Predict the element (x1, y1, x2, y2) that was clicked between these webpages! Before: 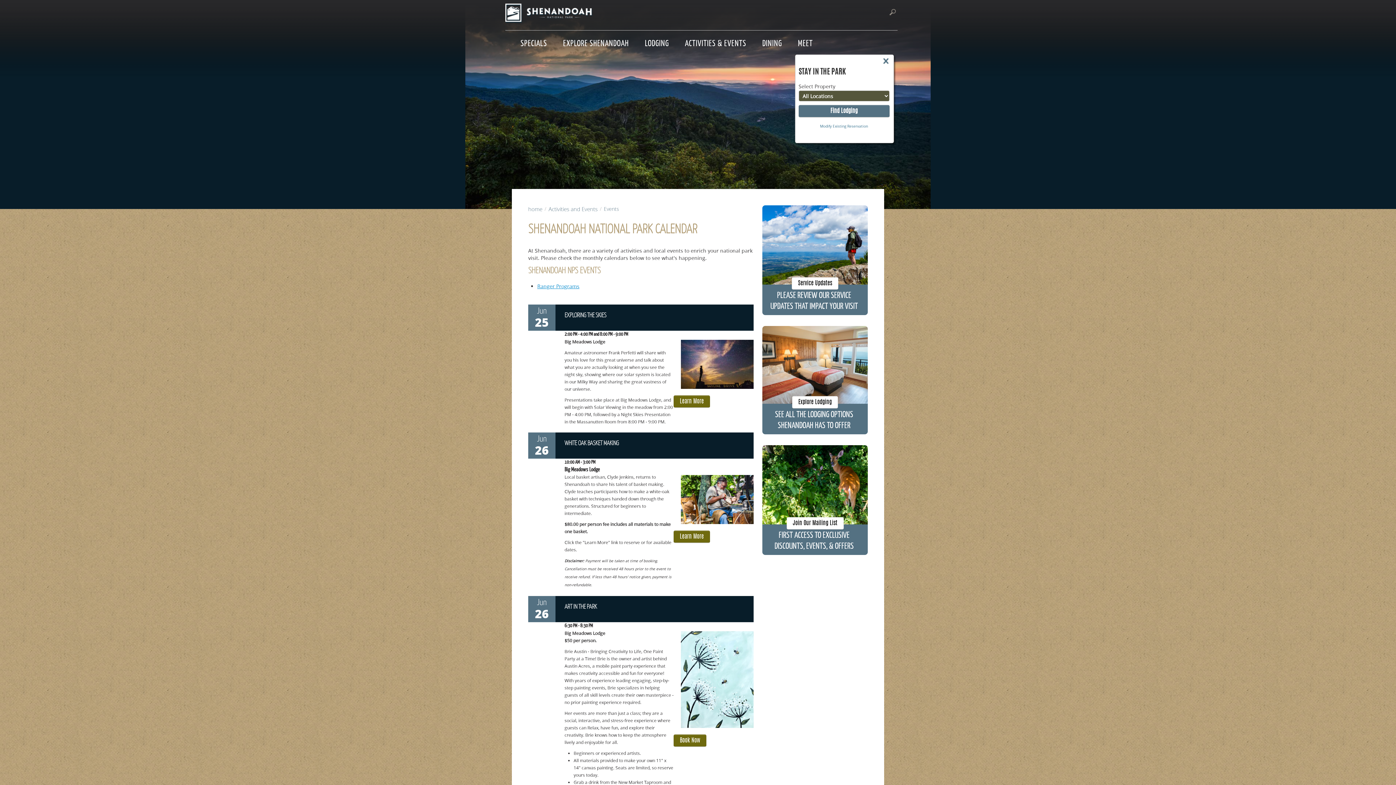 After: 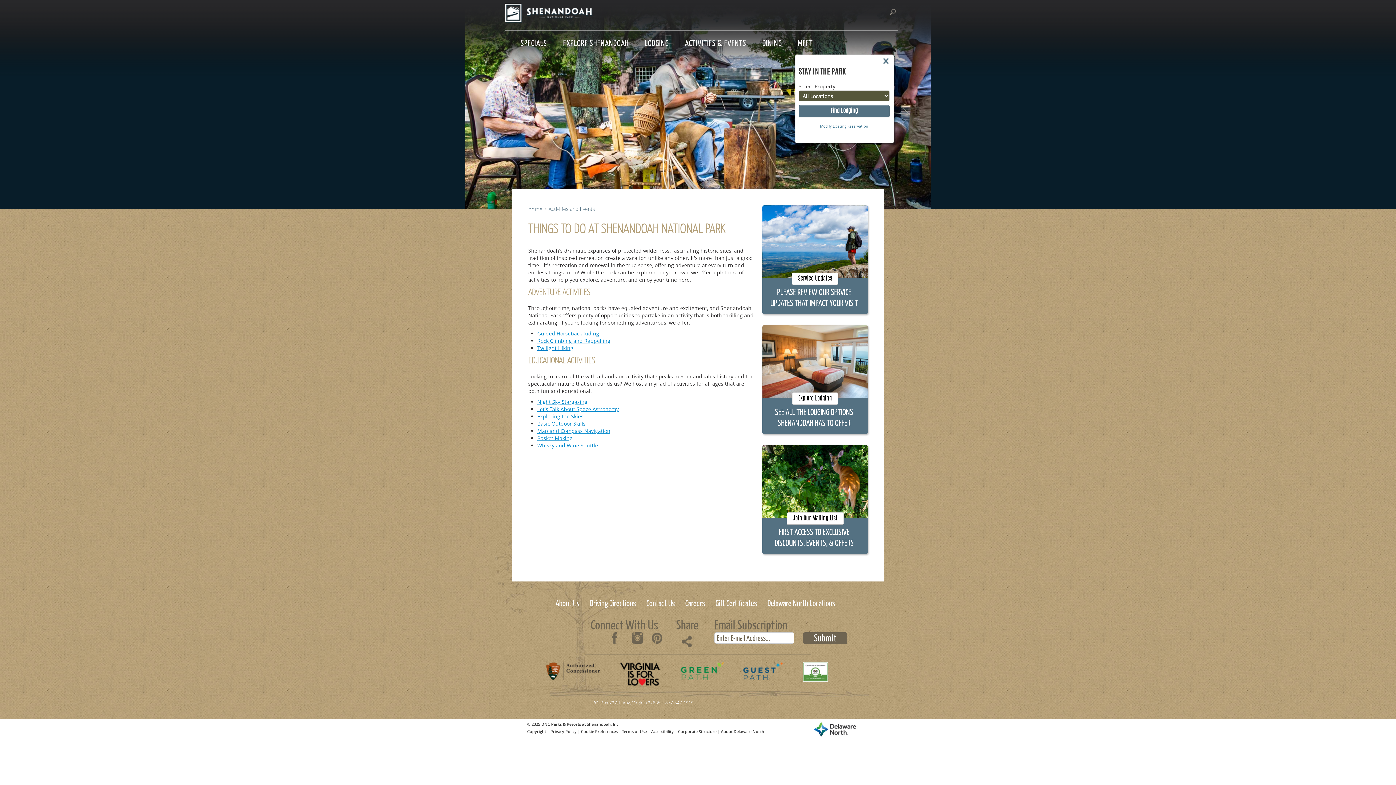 Action: bbox: (548, 205, 597, 212) label: Activities and Events